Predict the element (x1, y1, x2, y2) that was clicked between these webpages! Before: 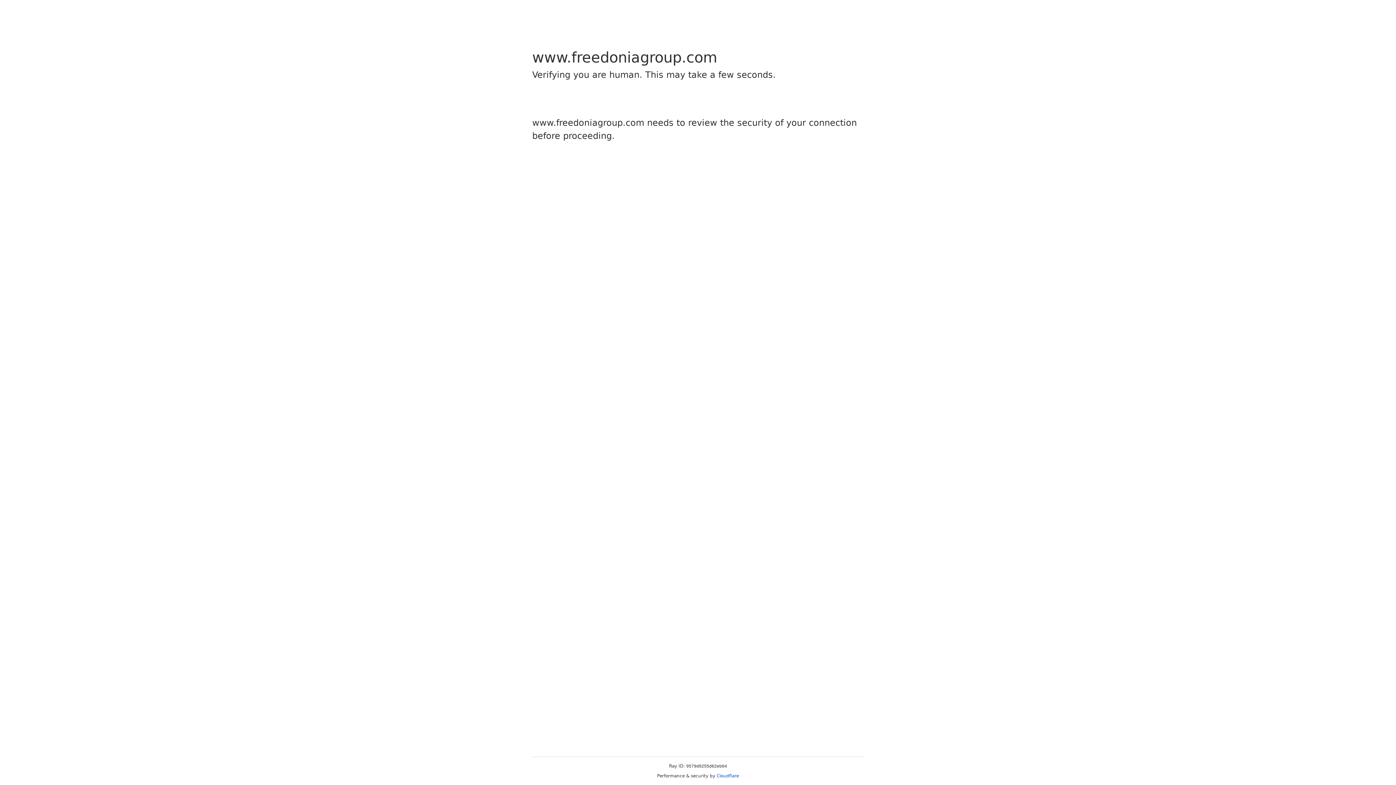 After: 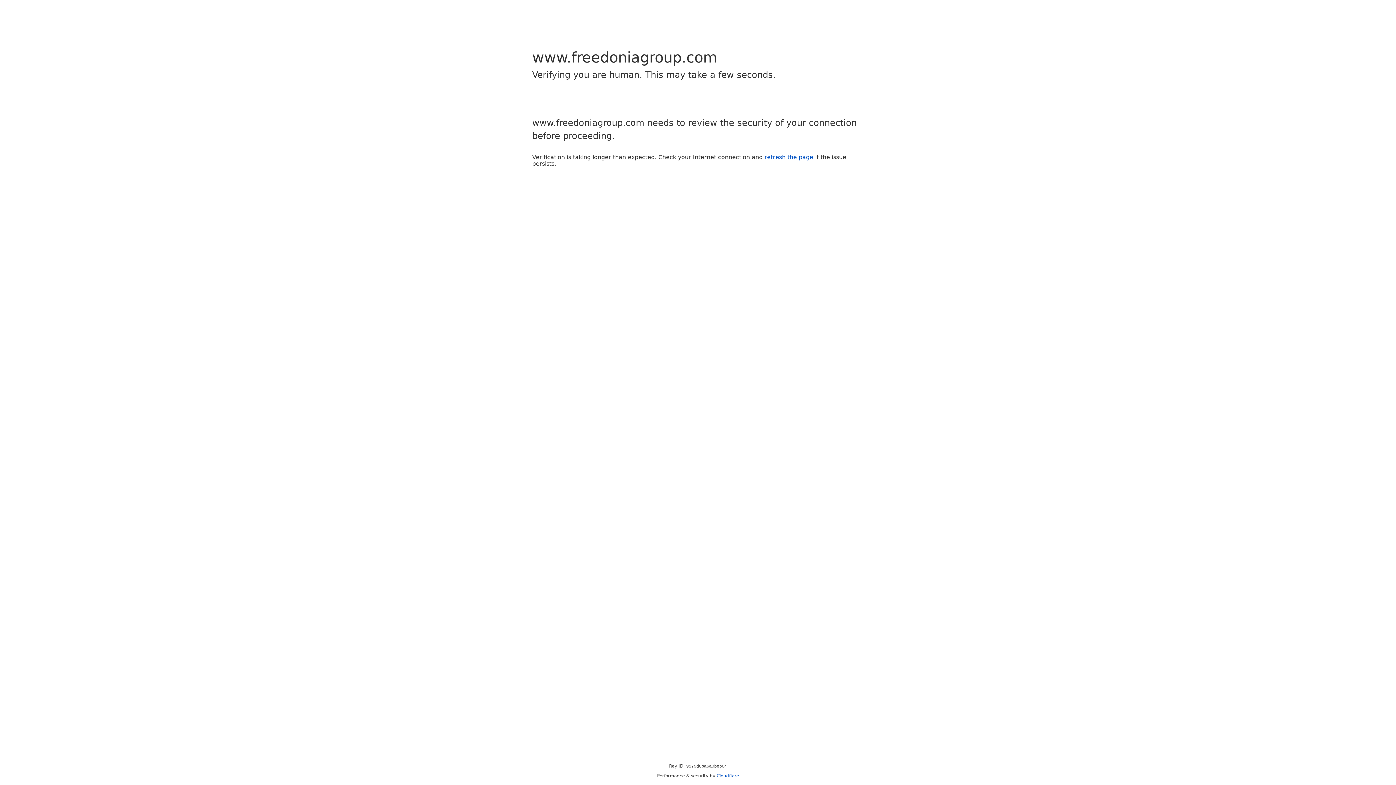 Action: label: Cloudflare bbox: (716, 773, 739, 778)